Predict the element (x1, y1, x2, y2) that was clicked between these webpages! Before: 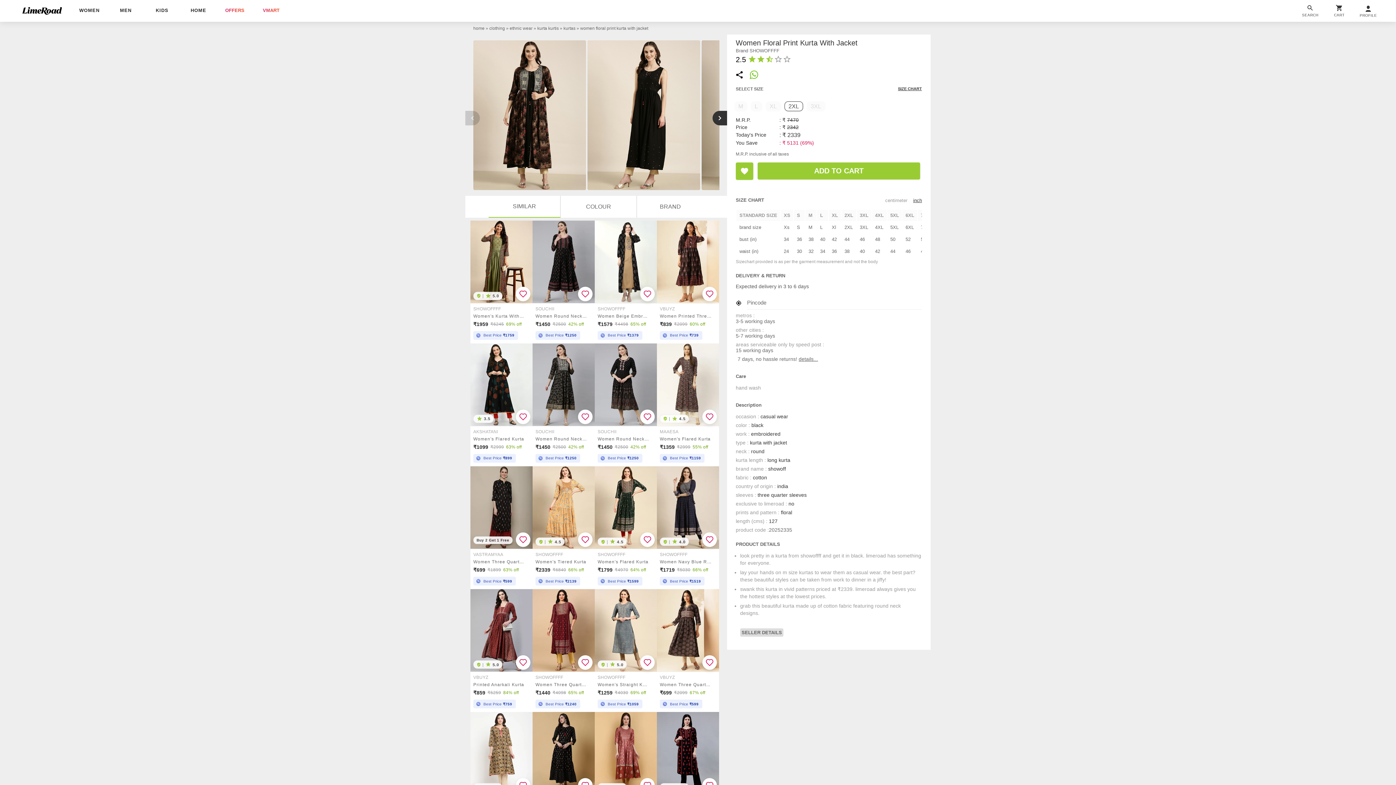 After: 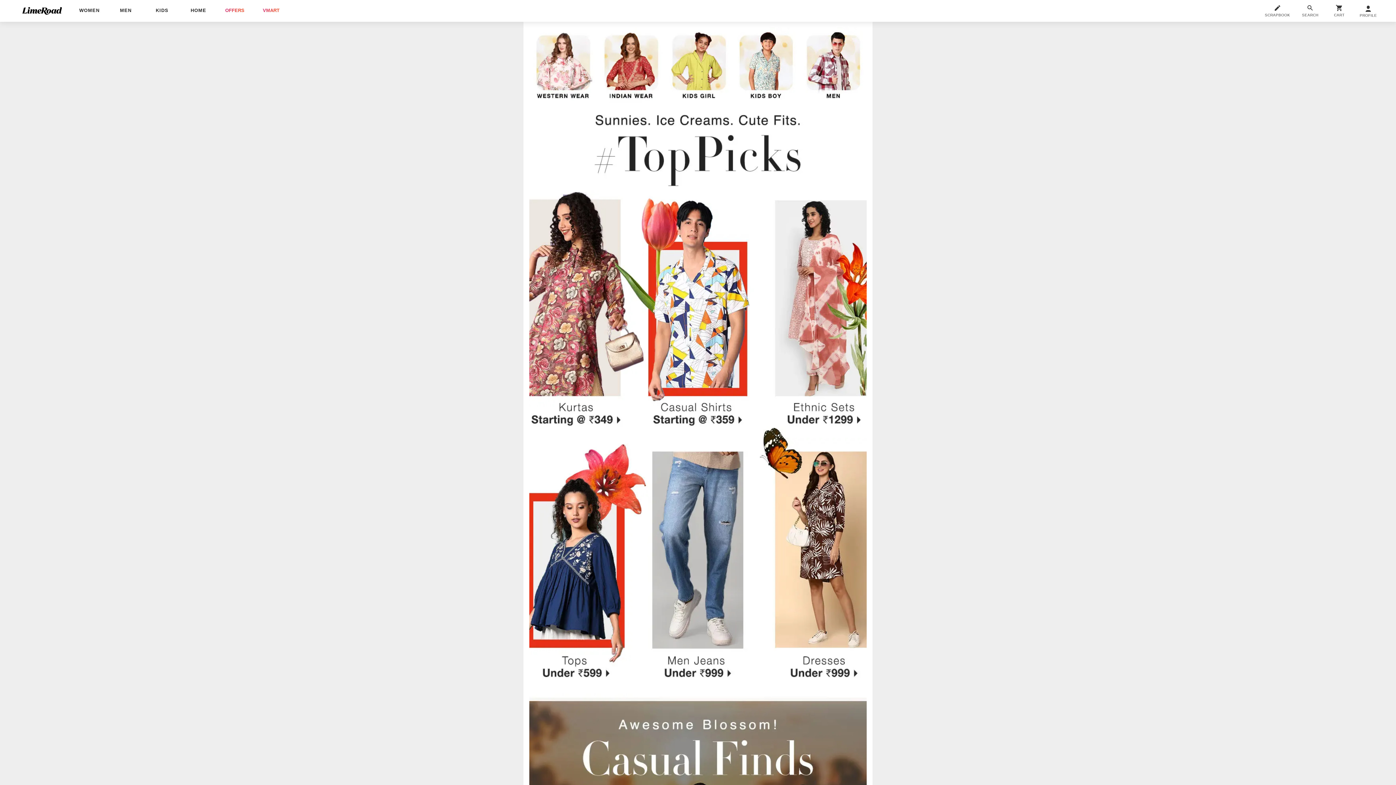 Action: label: VMART bbox: (262, 7, 279, 13)